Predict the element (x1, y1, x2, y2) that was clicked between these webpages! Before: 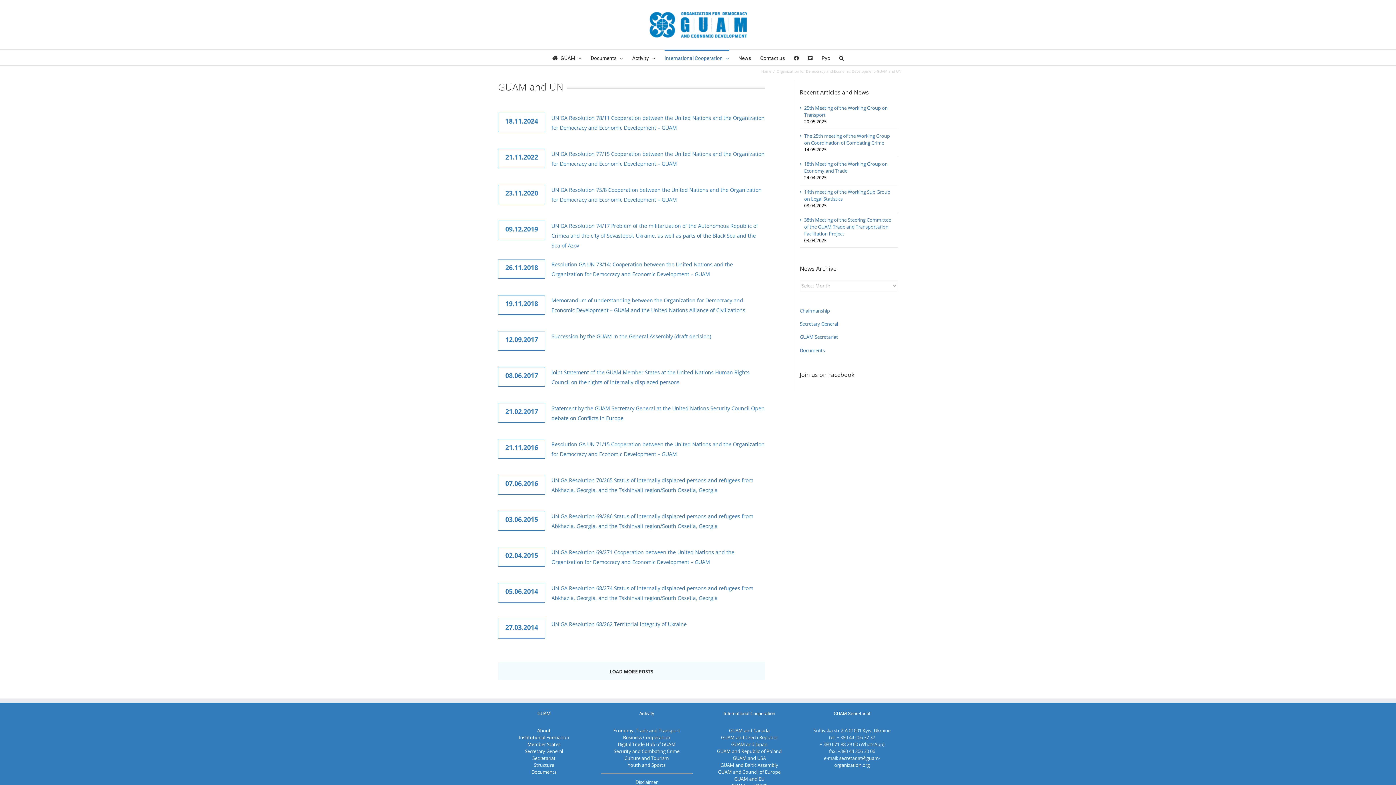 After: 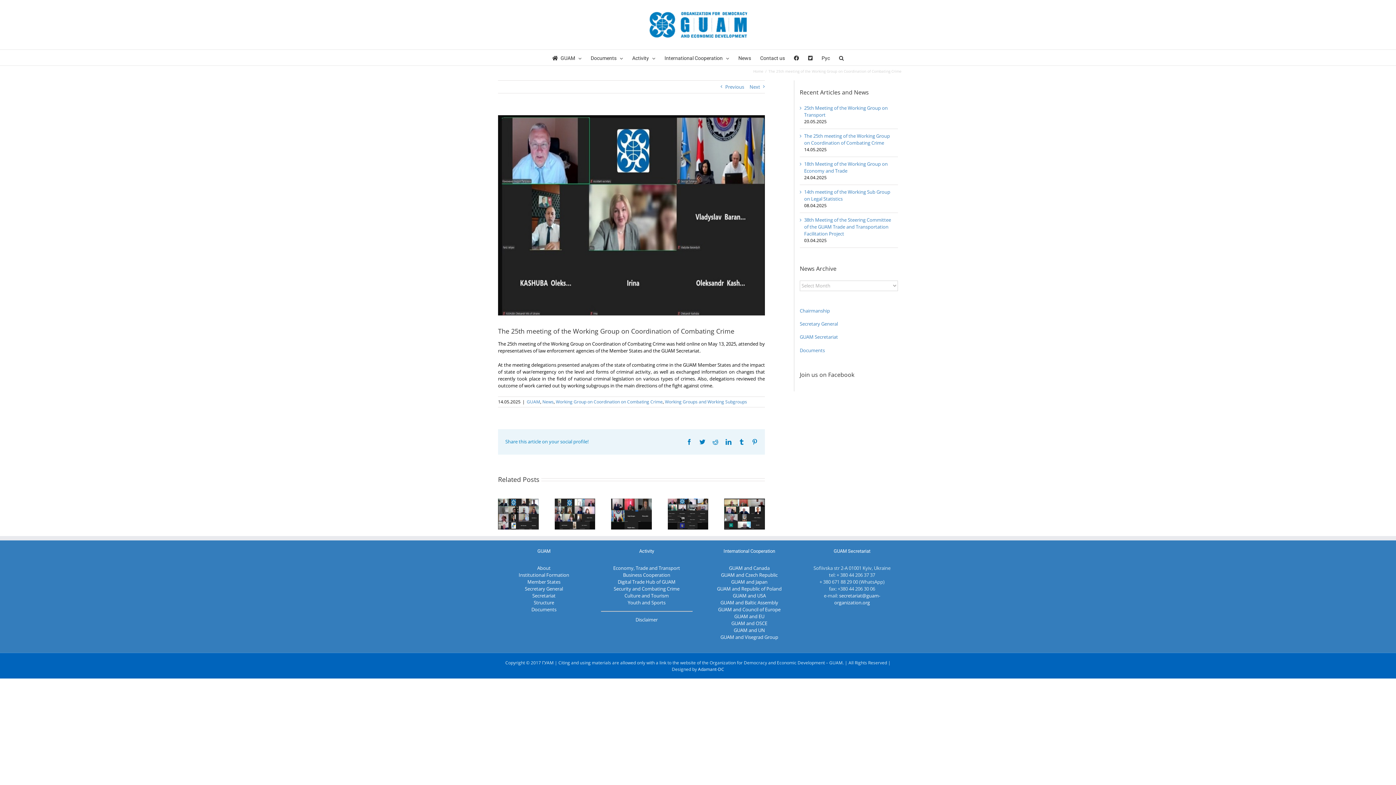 Action: bbox: (804, 132, 890, 146) label: The 25th meeting of the Working Group on Coordination of Combating Crime